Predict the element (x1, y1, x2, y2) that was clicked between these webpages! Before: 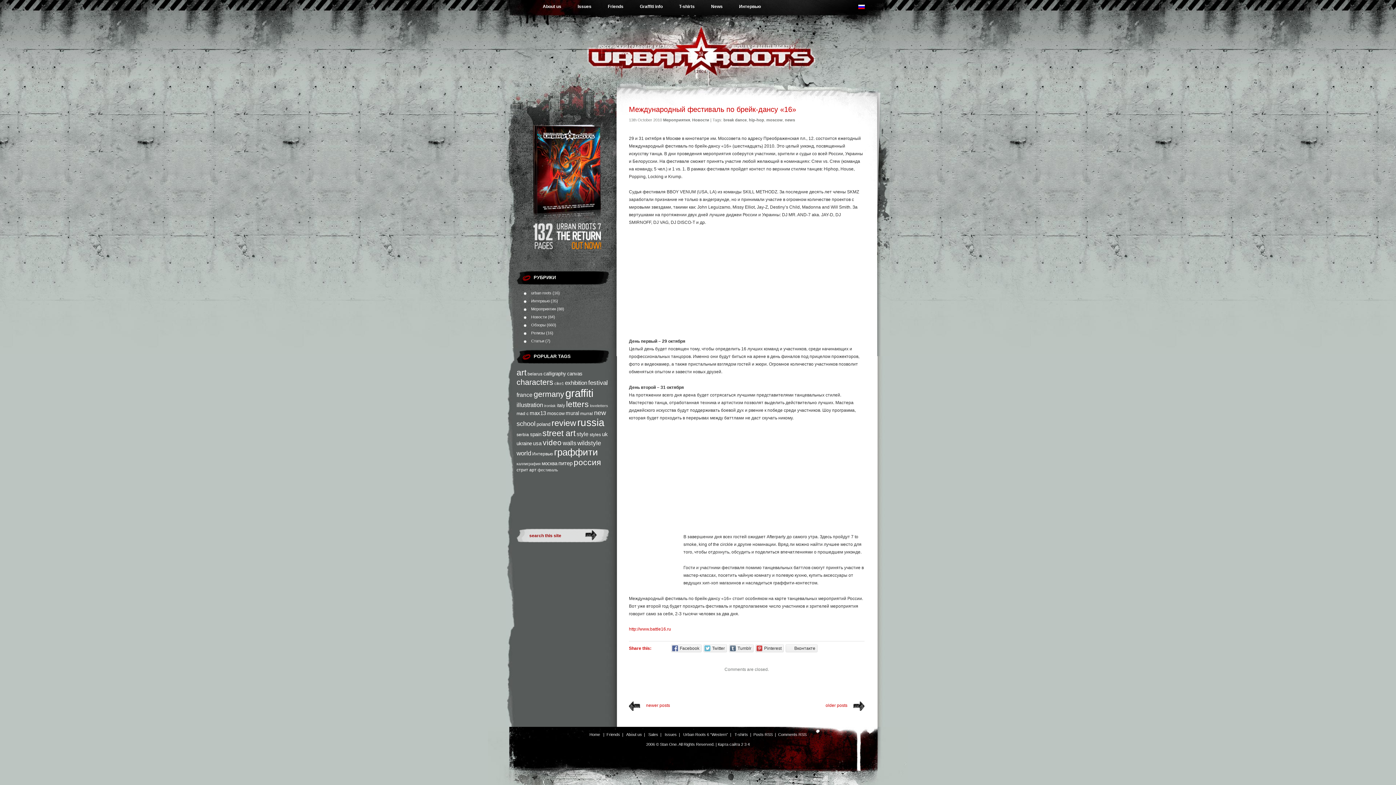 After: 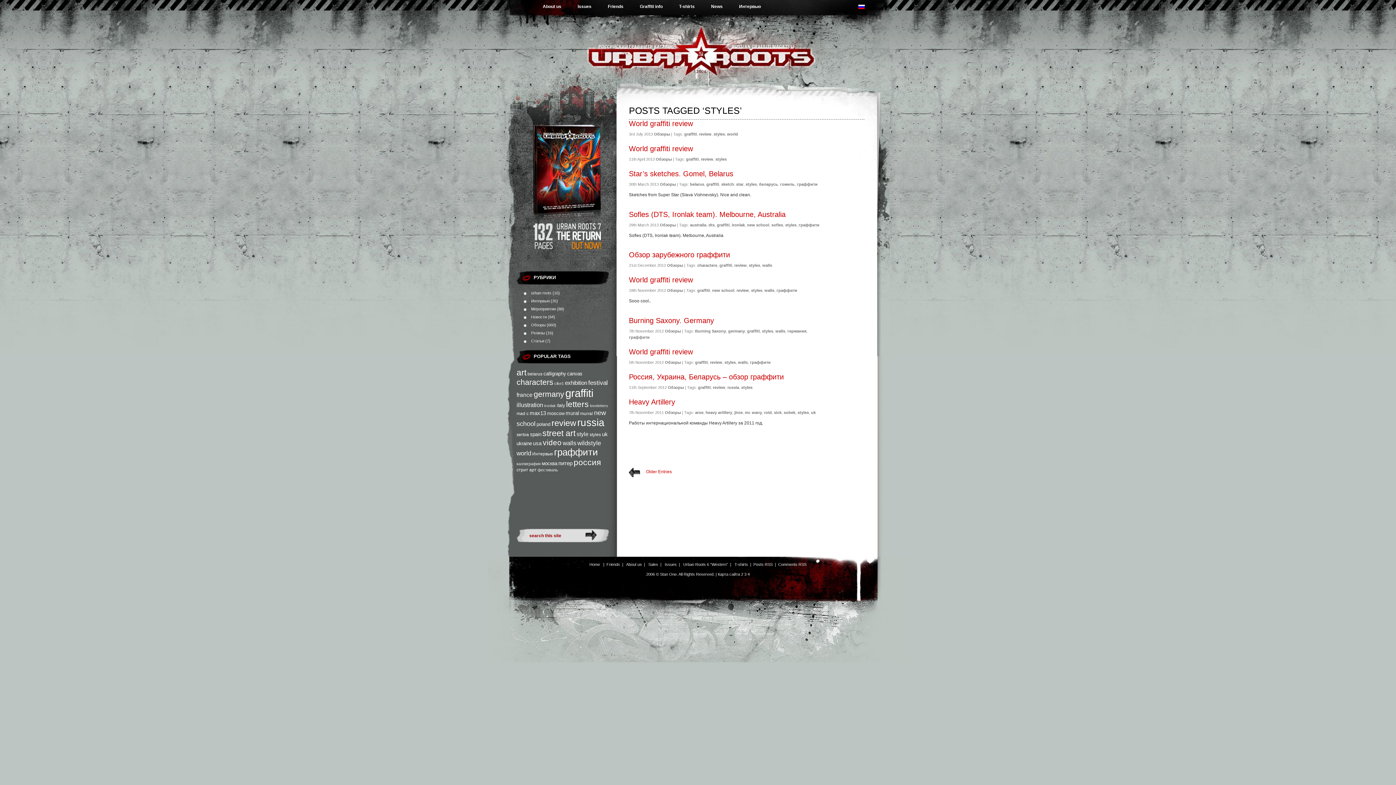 Action: bbox: (589, 432, 601, 437) label: styles